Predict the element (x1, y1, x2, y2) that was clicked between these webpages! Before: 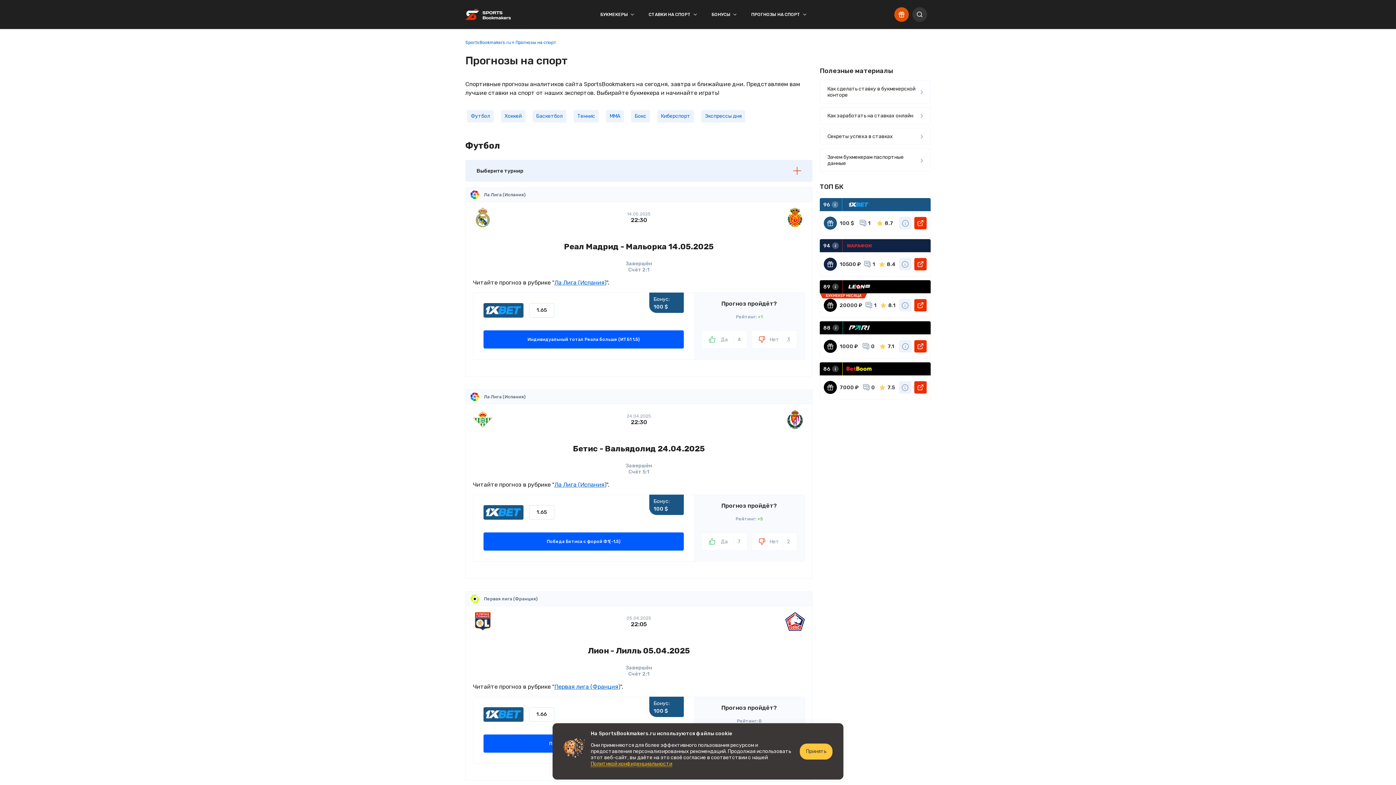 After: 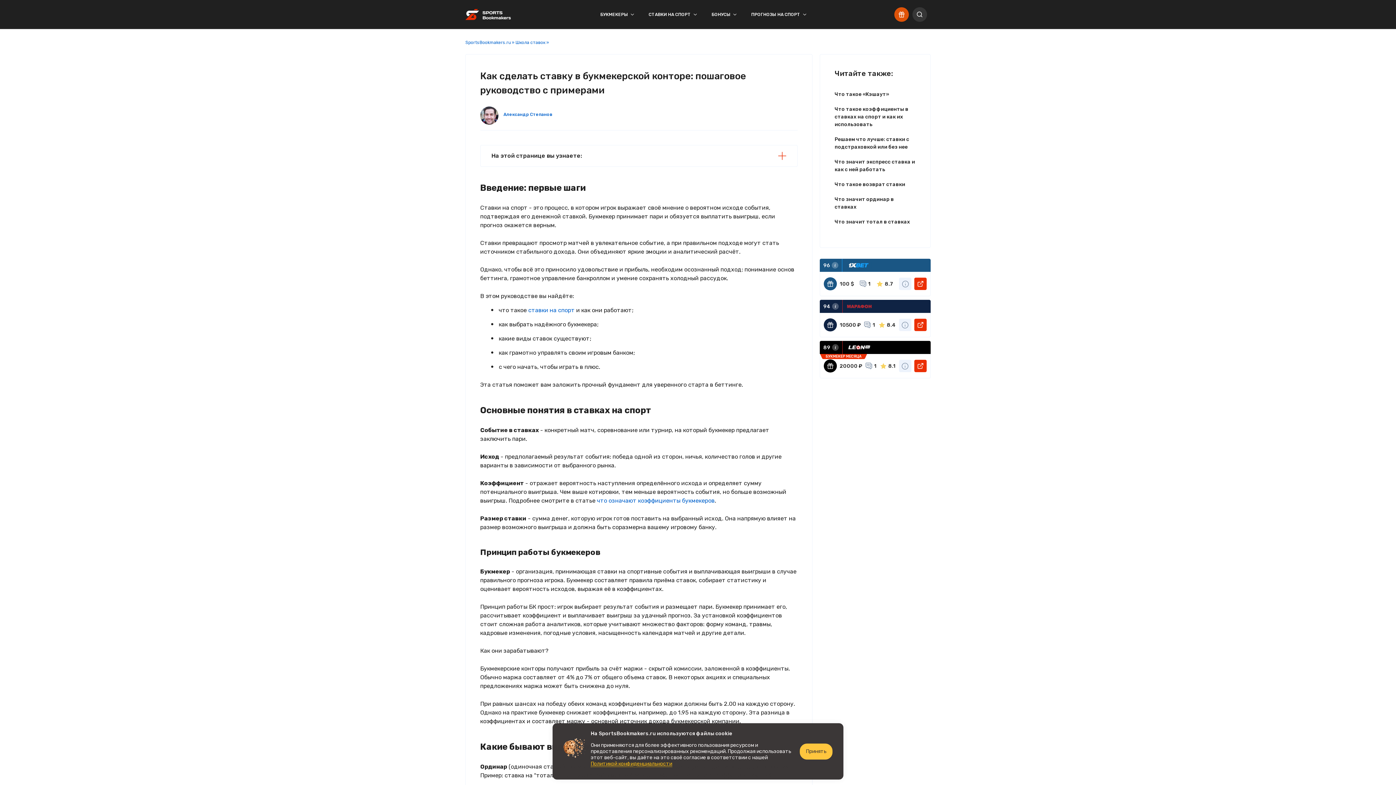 Action: bbox: (820, 80, 930, 103) label: Как сделать ставку в букмекерской конторе